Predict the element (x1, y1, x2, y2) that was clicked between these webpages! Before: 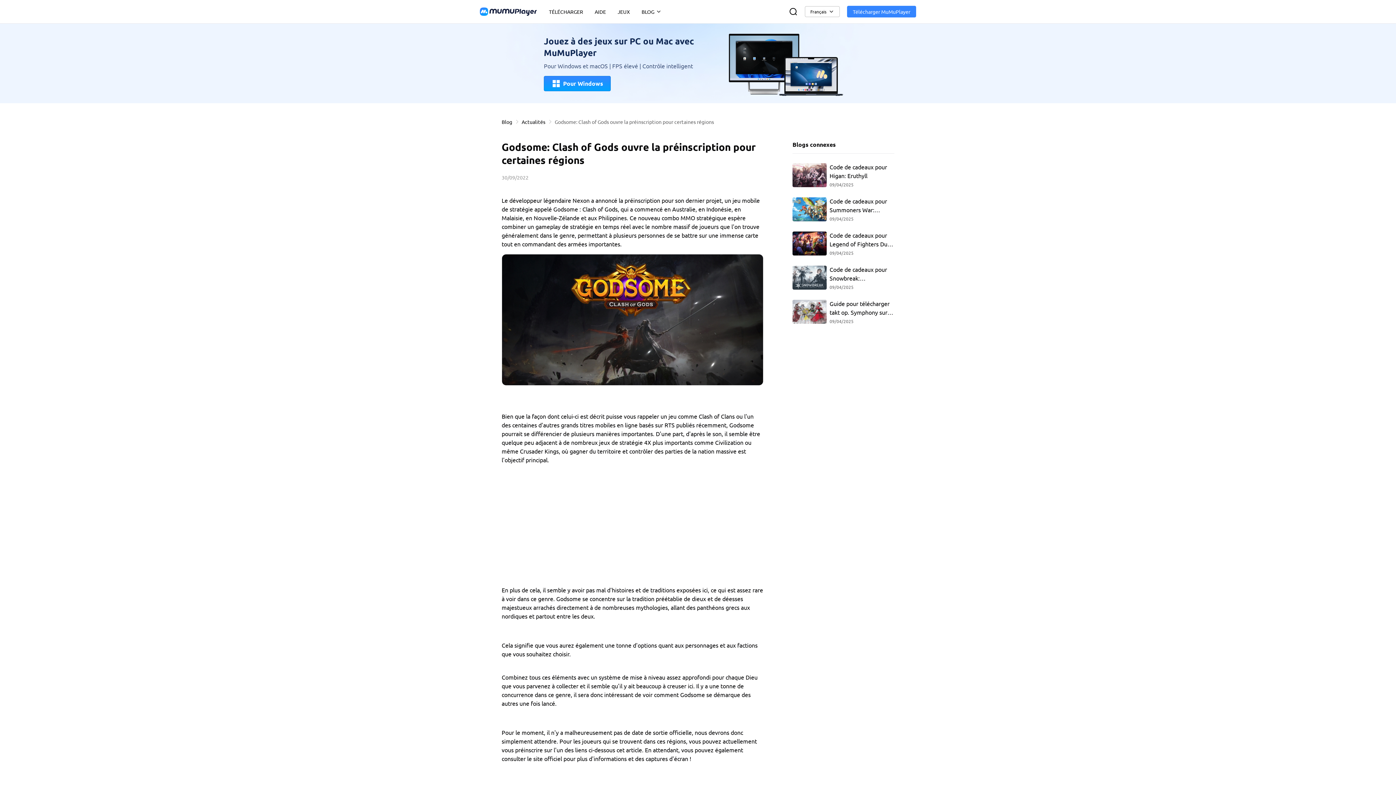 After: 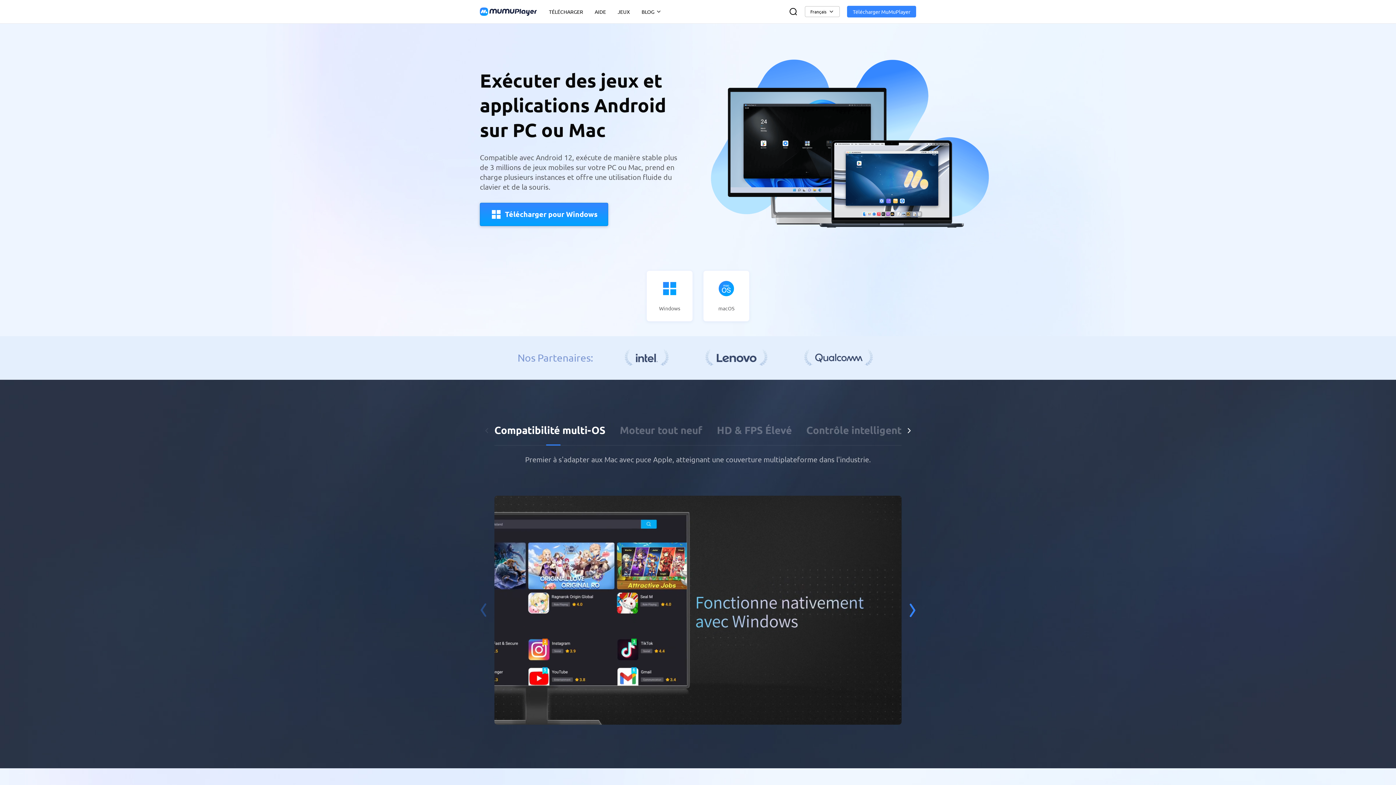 Action: bbox: (479, 6, 537, 16)